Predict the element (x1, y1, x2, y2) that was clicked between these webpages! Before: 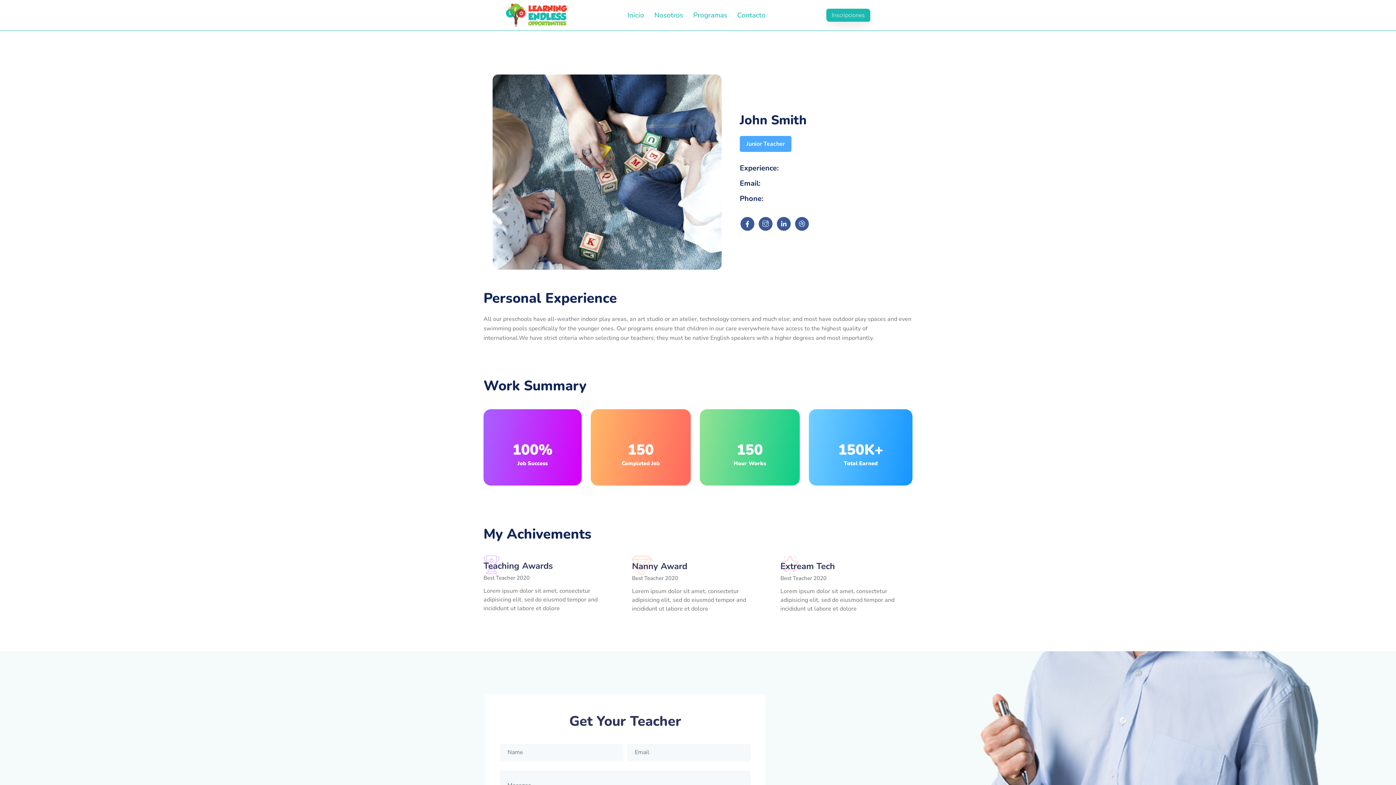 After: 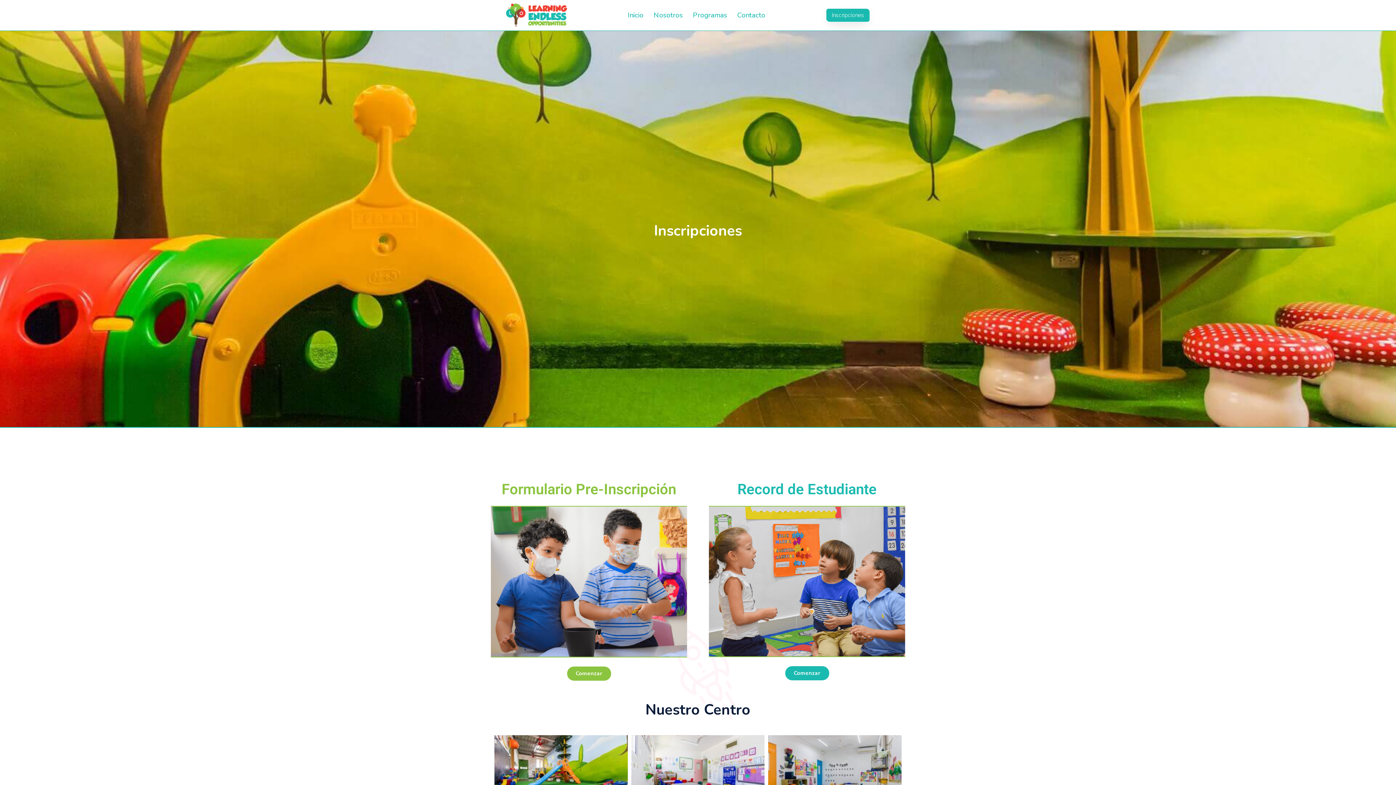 Action: bbox: (826, 8, 870, 22) label: Inscripciones